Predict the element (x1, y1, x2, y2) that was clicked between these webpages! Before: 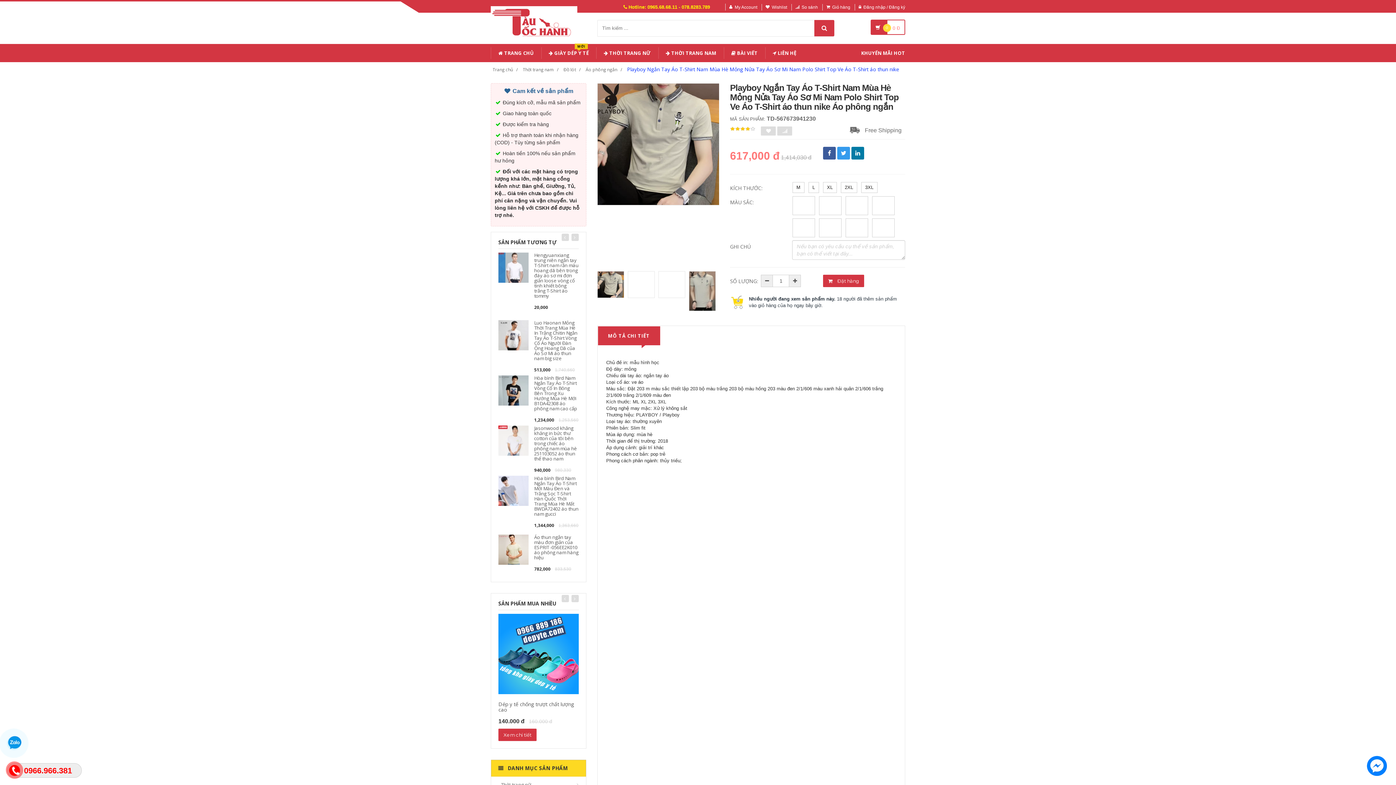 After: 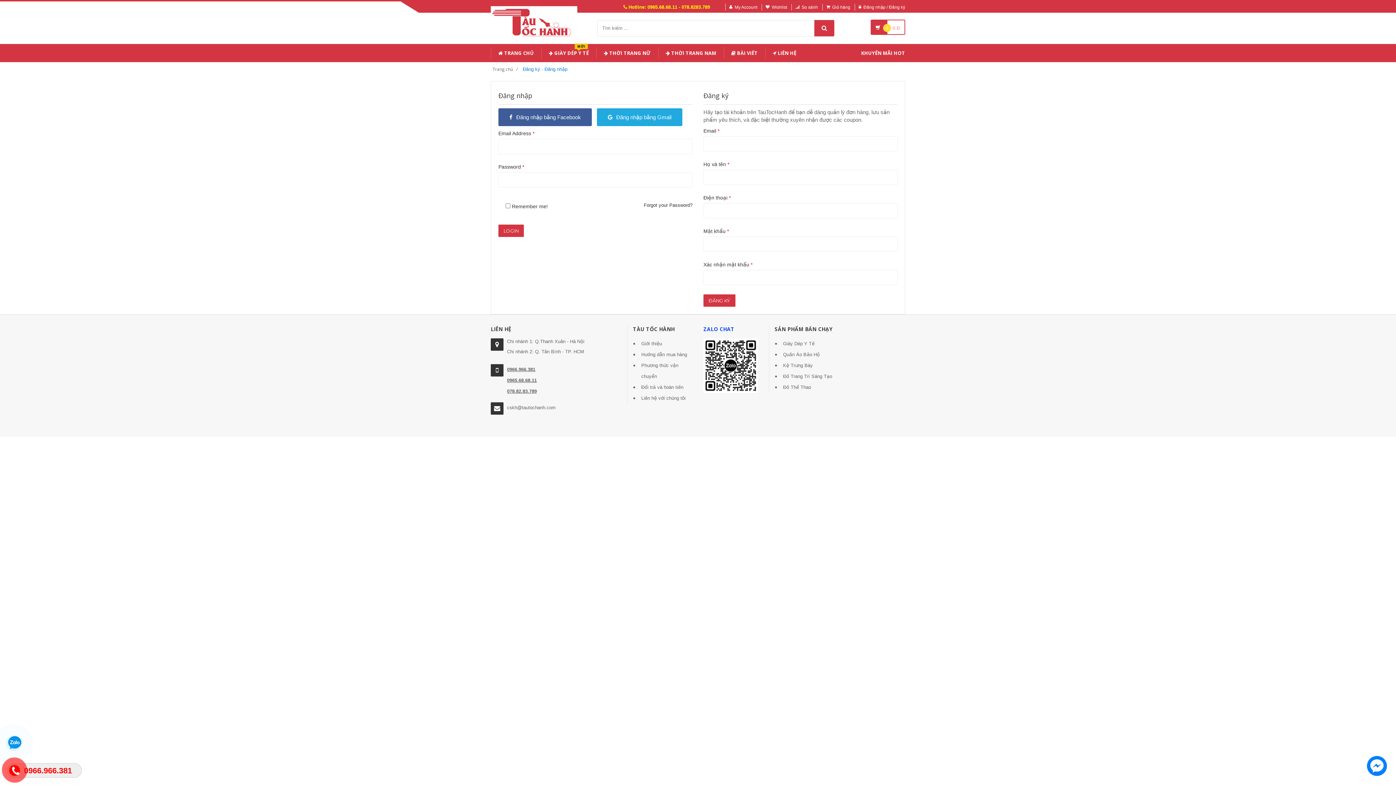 Action: label: Đăng nhập / Đăng ký bbox: (863, 4, 905, 9)